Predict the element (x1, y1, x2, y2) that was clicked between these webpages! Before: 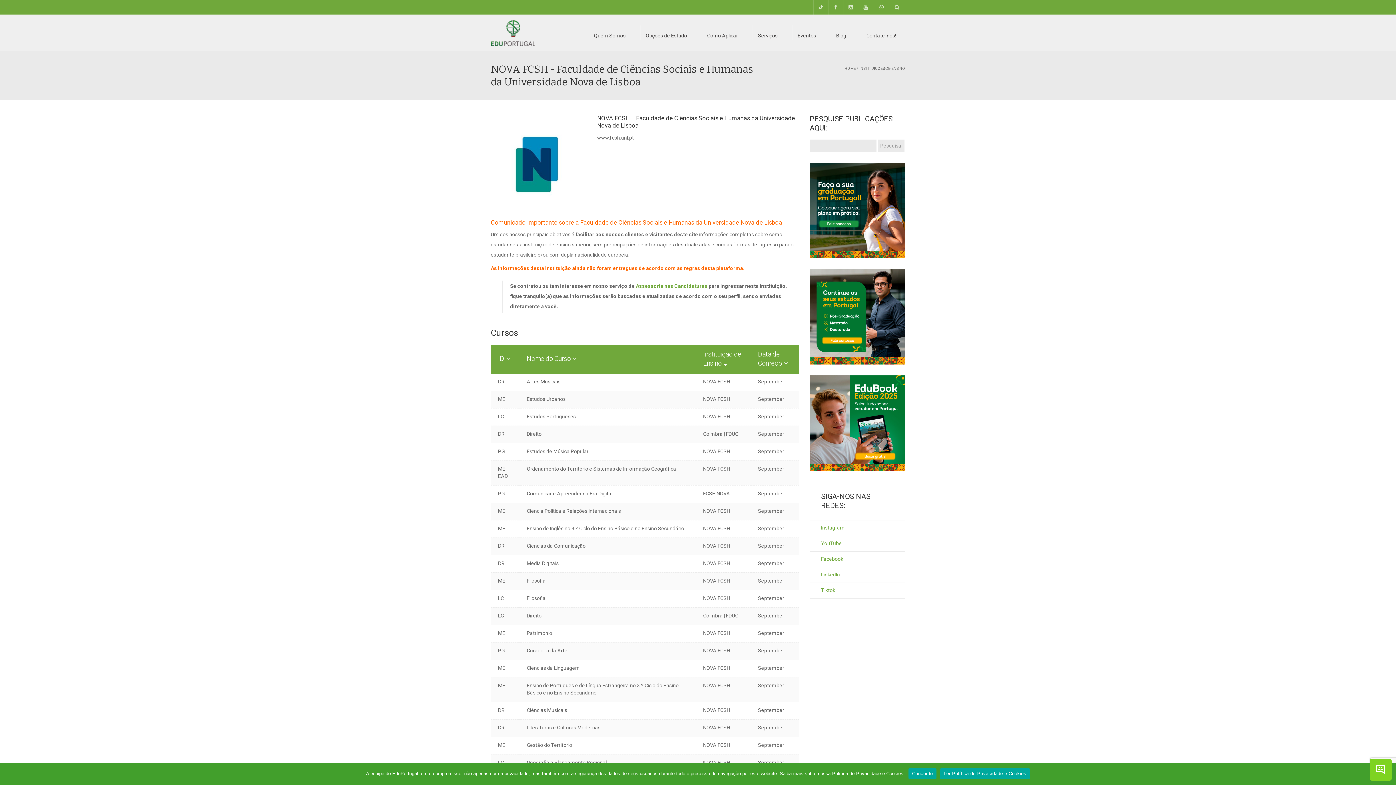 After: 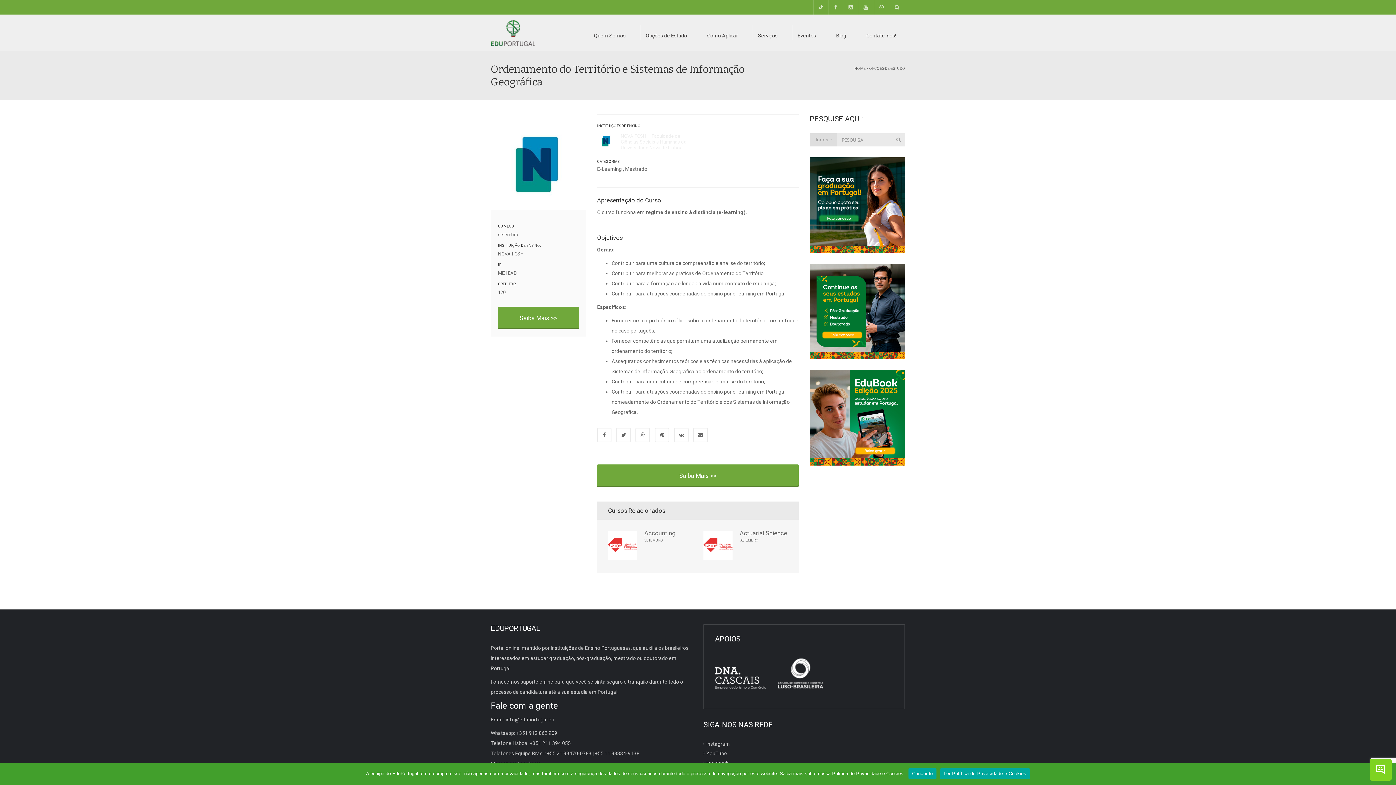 Action: label: Ordenamento do Território e Sistemas de Informação Geográfica bbox: (526, 466, 676, 472)